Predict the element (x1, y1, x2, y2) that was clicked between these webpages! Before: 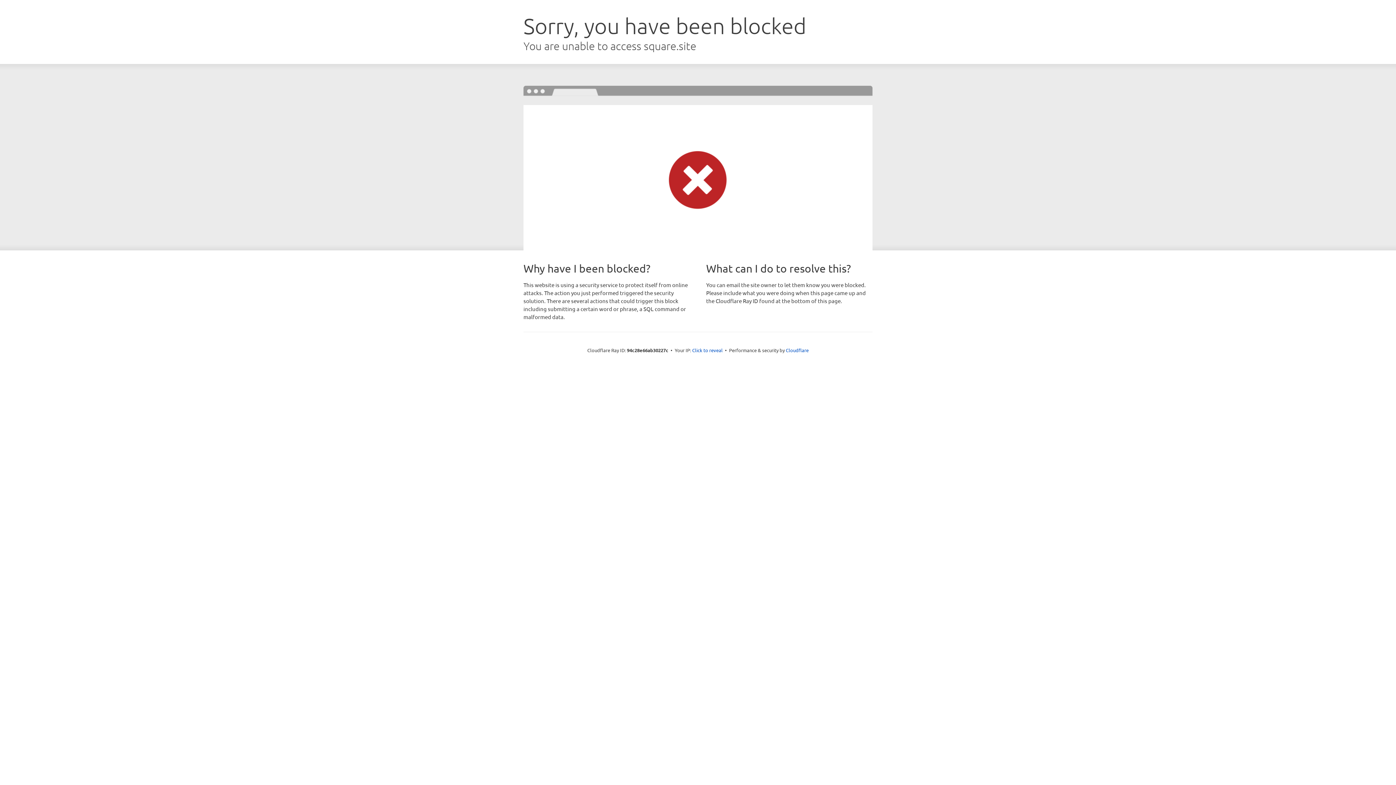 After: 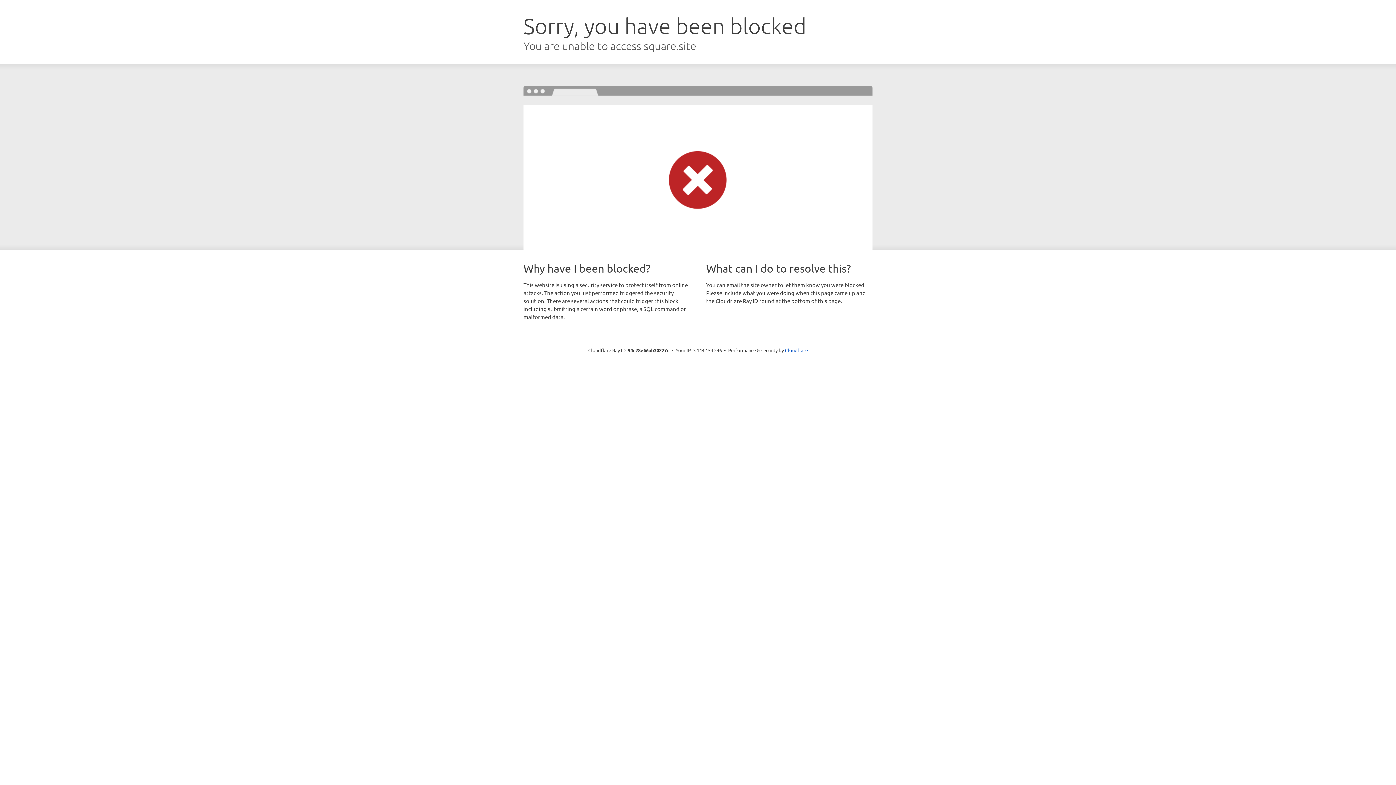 Action: bbox: (692, 346, 722, 353) label: Click to reveal